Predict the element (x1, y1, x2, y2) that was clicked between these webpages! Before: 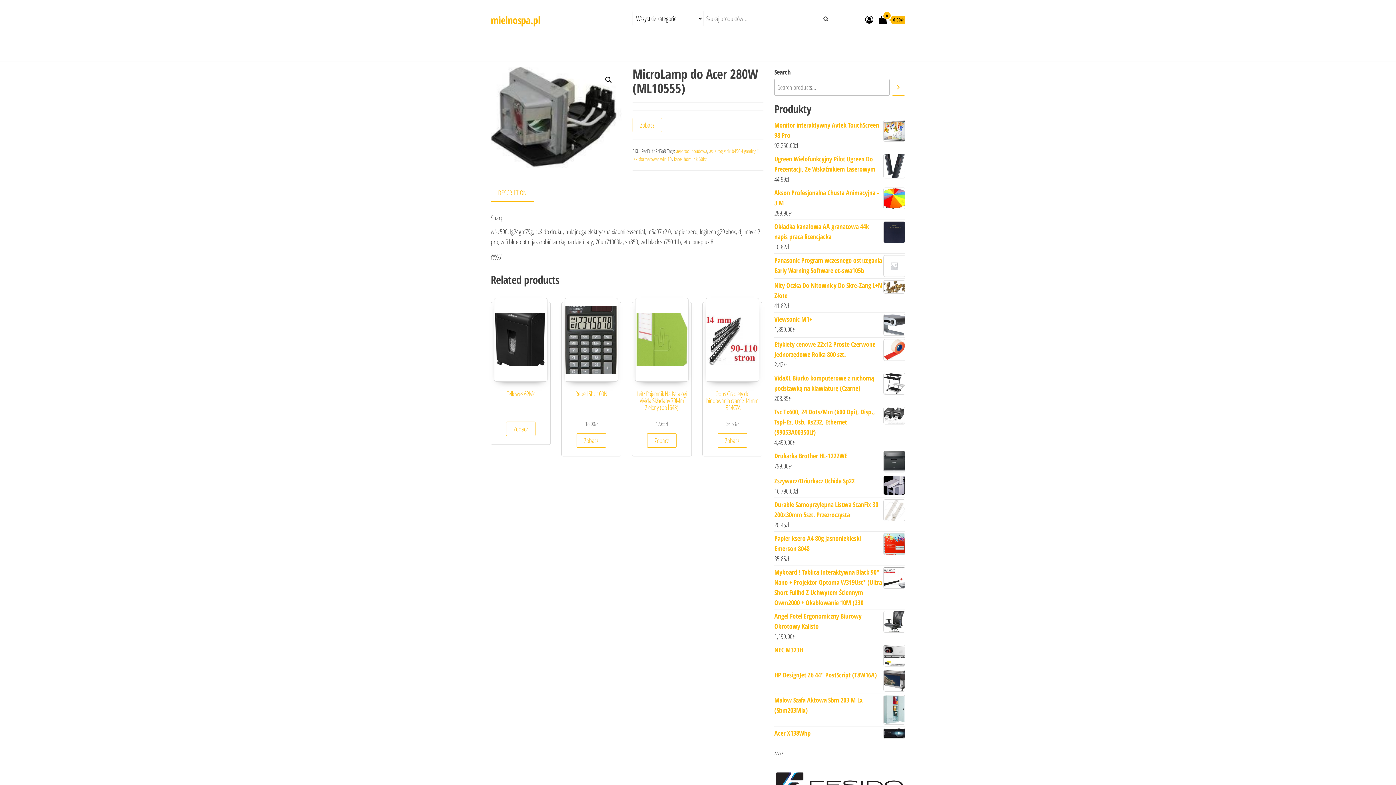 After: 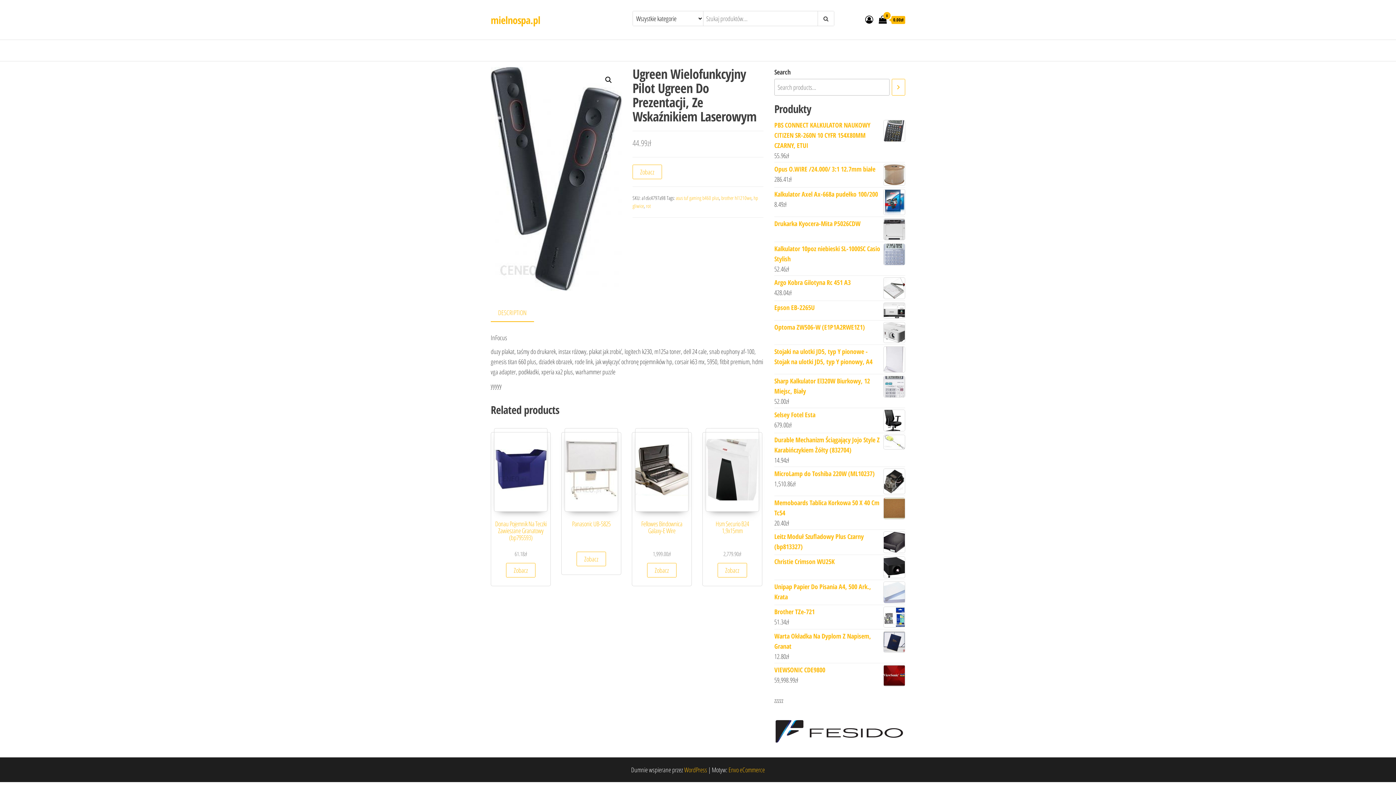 Action: bbox: (774, 153, 905, 174) label: Ugreen Wielofunkcyjny Pilot Ugreen Do Prezentacji, Ze Wskaźnikiem Laserowym